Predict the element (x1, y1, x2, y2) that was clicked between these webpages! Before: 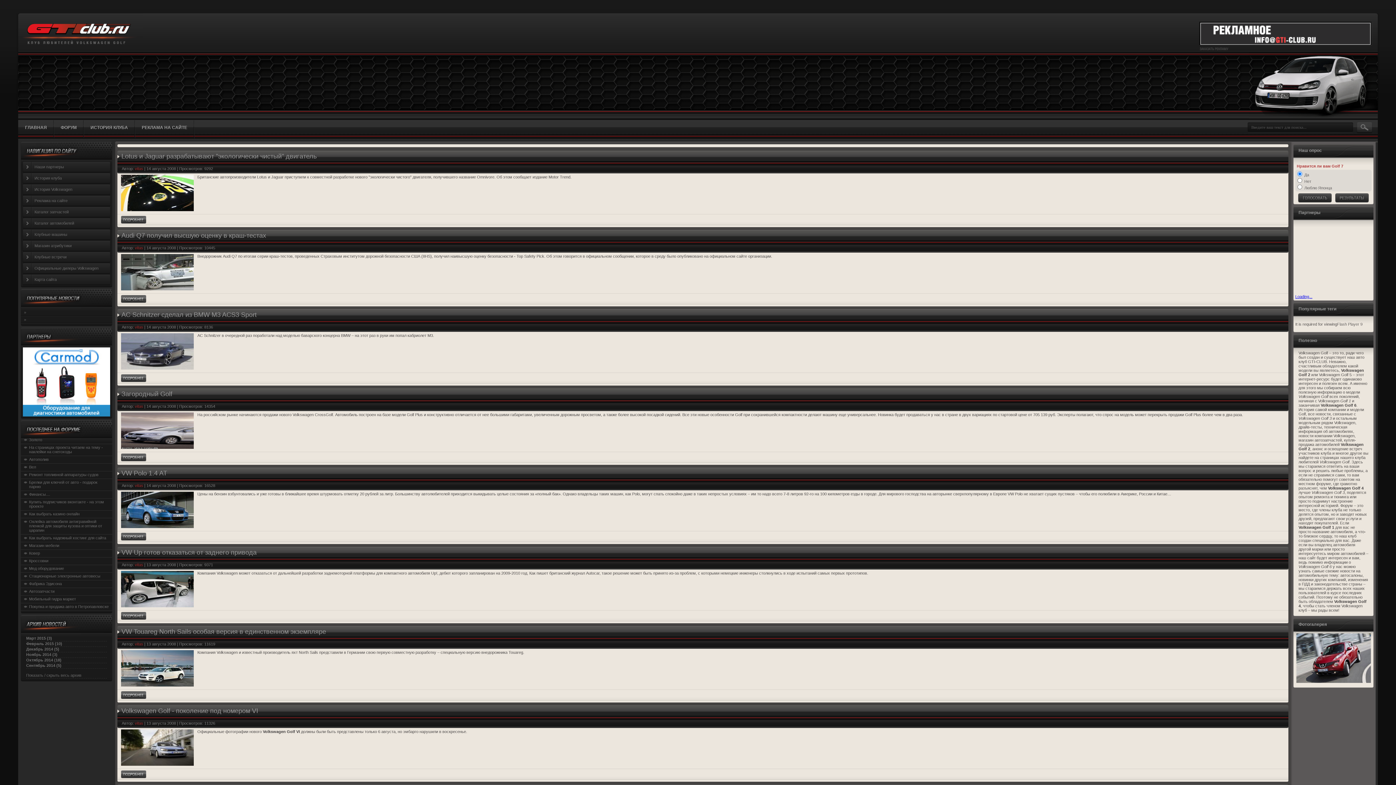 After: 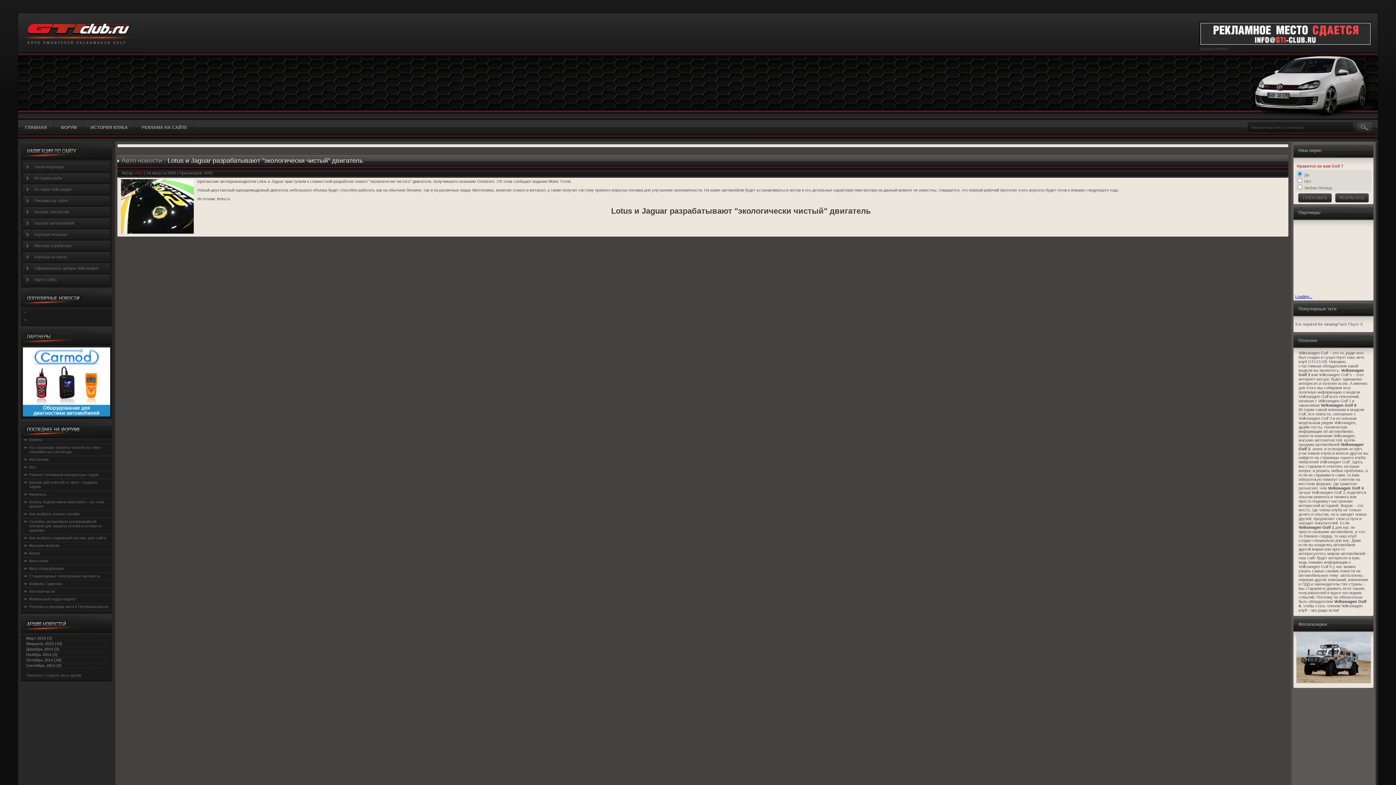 Action: label: Lotus и Jaguar разрабатывают "экологически чистый" двигатель bbox: (121, 152, 316, 160)